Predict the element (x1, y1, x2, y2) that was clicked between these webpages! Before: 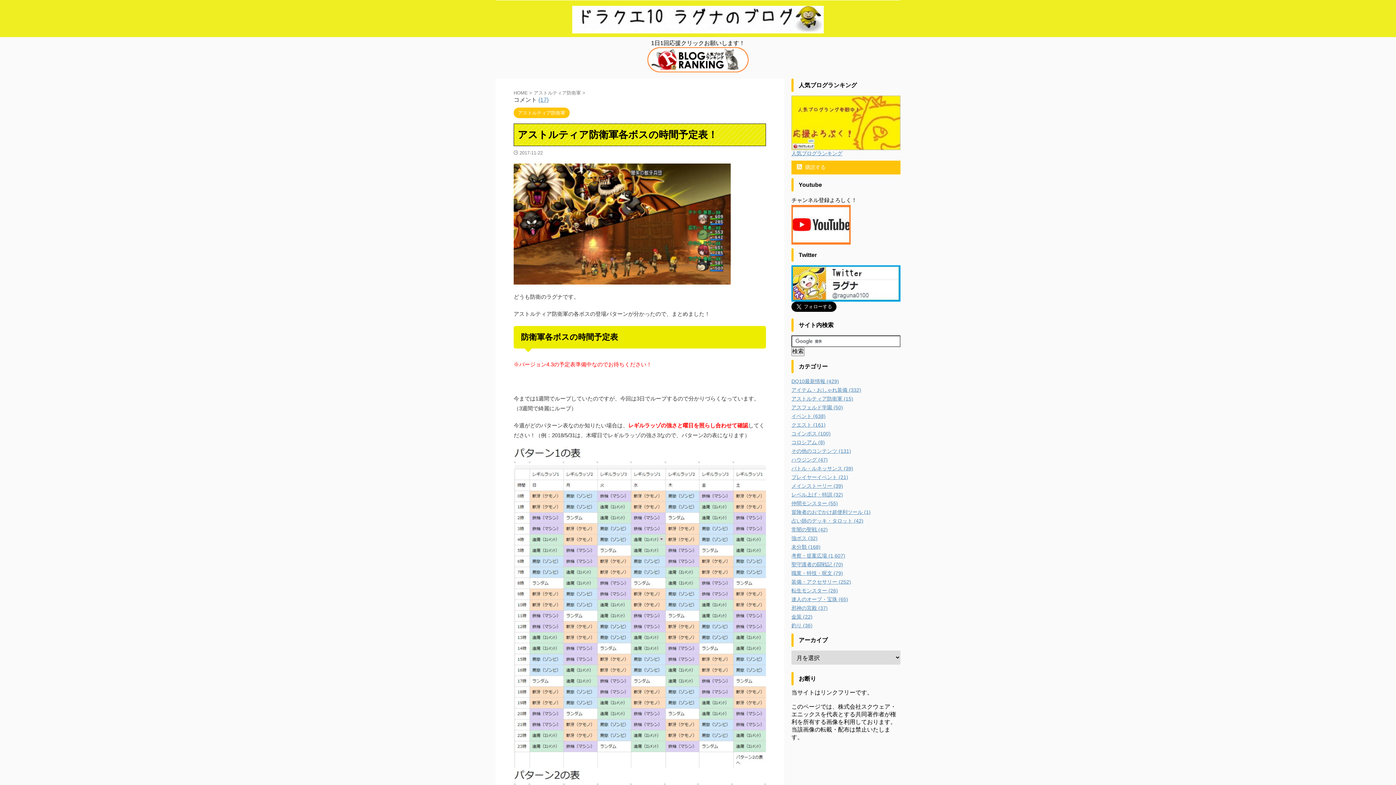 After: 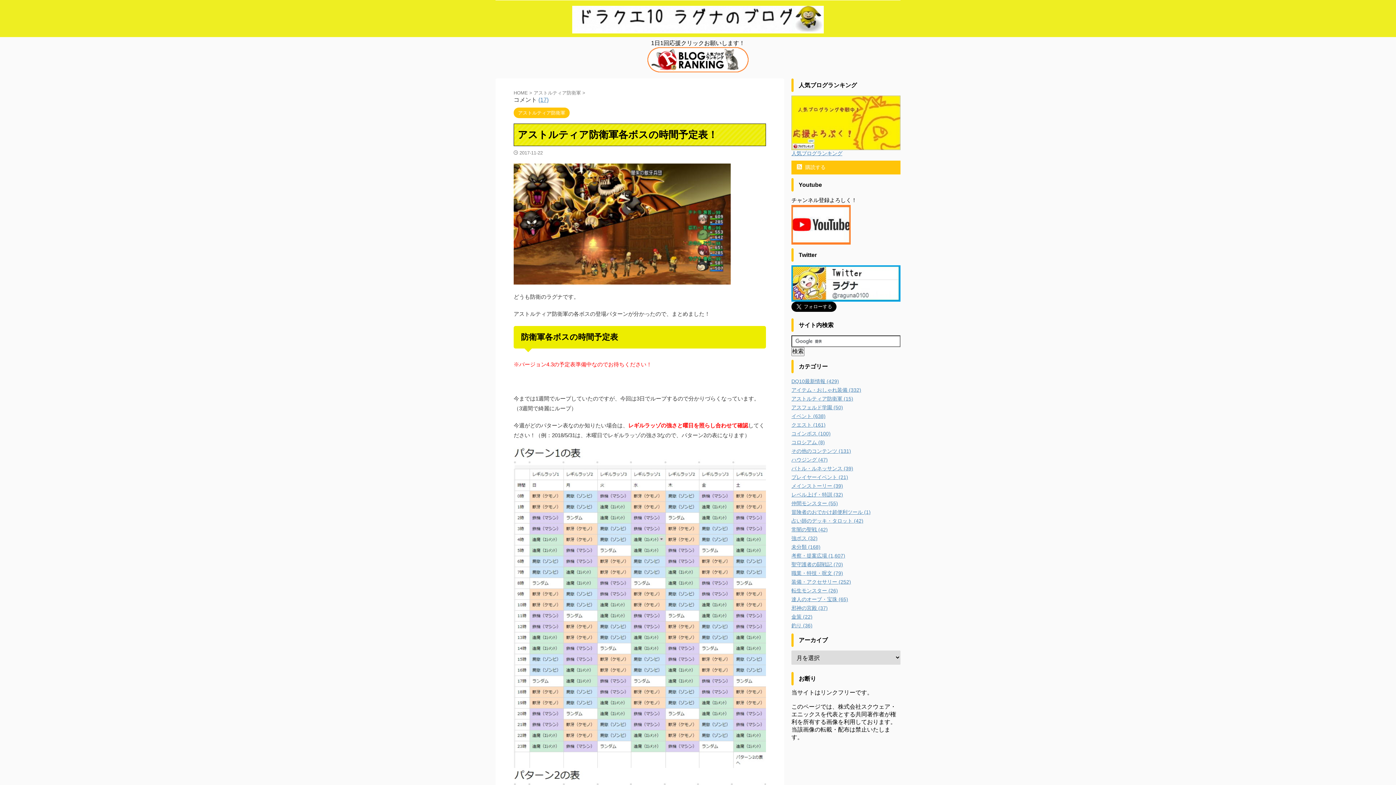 Action: bbox: (791, 293, 900, 300)